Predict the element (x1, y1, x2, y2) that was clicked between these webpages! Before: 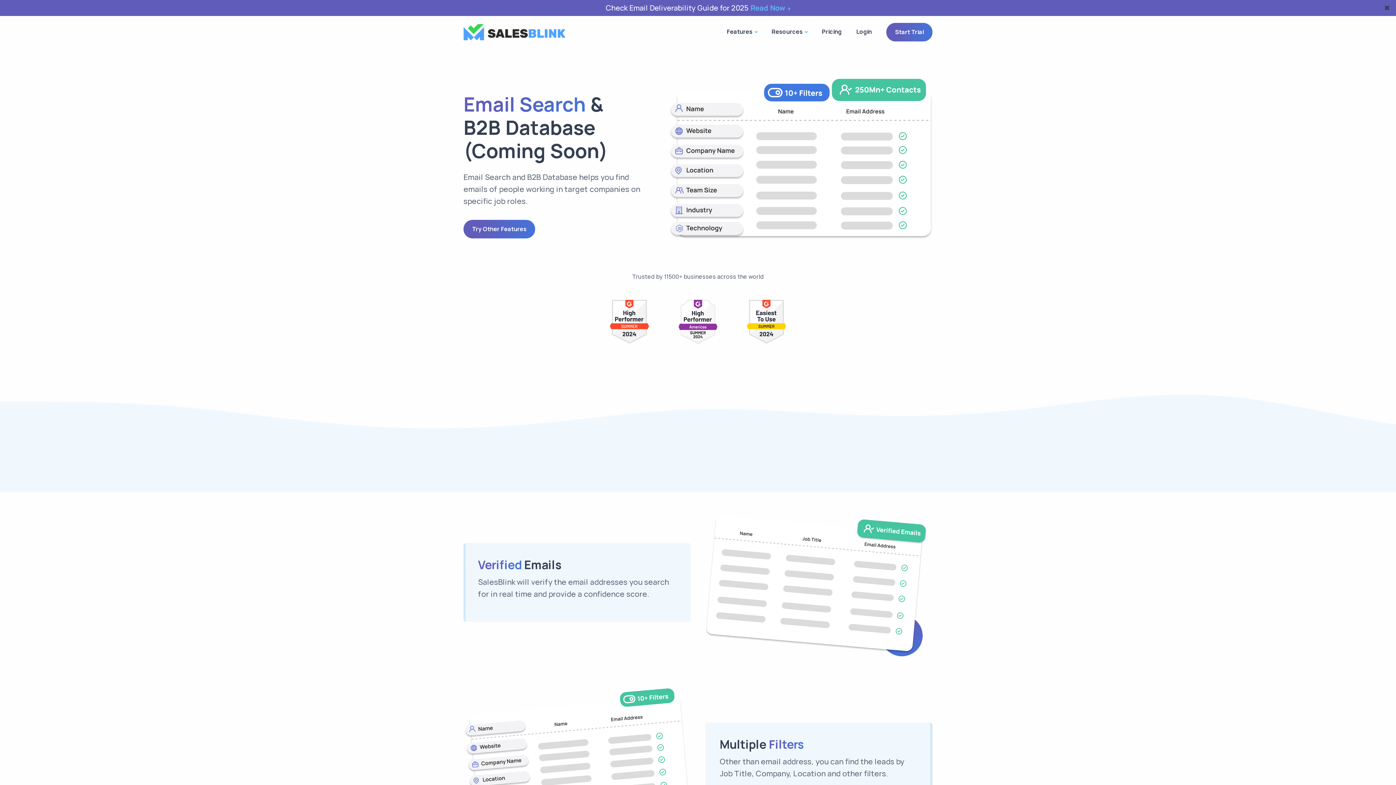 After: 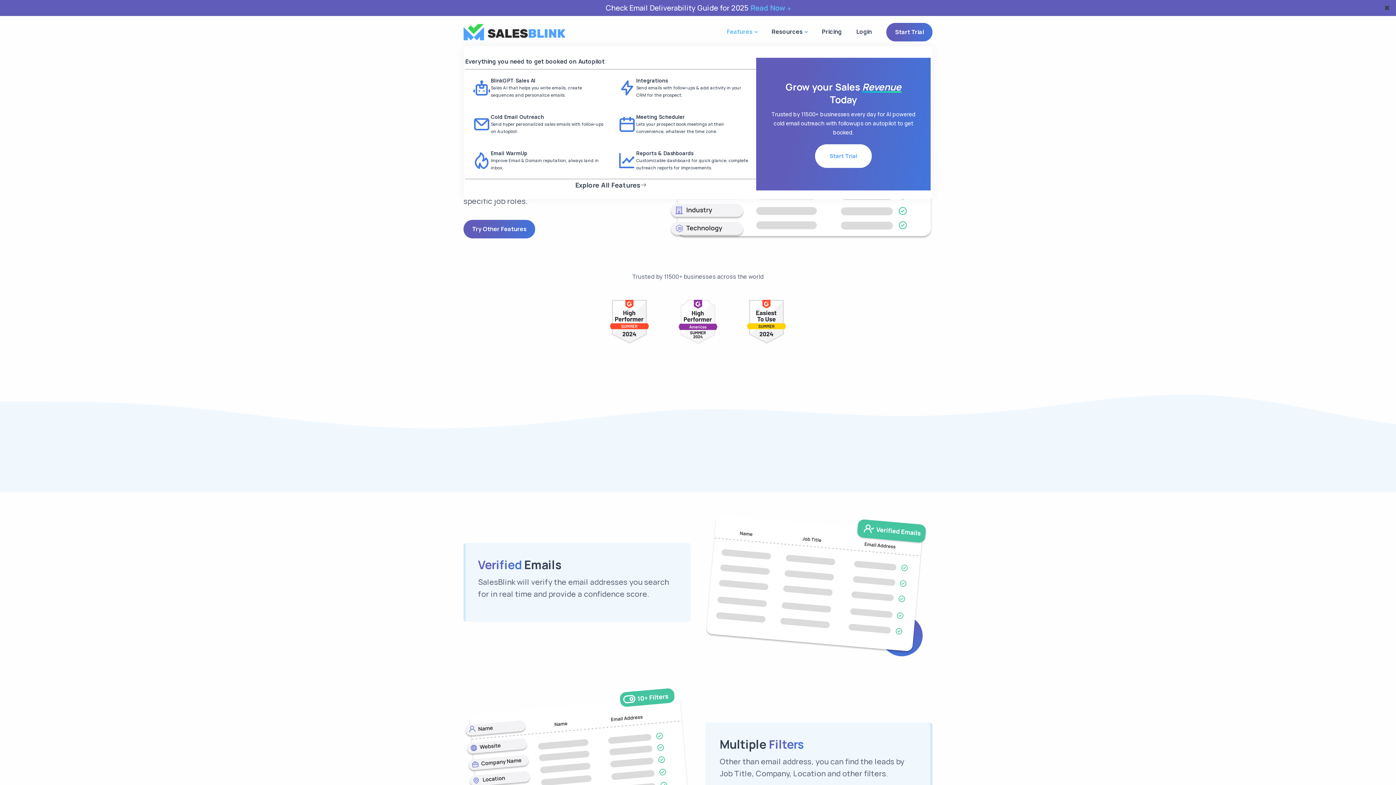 Action: label: Features bbox: (719, 18, 764, 46)